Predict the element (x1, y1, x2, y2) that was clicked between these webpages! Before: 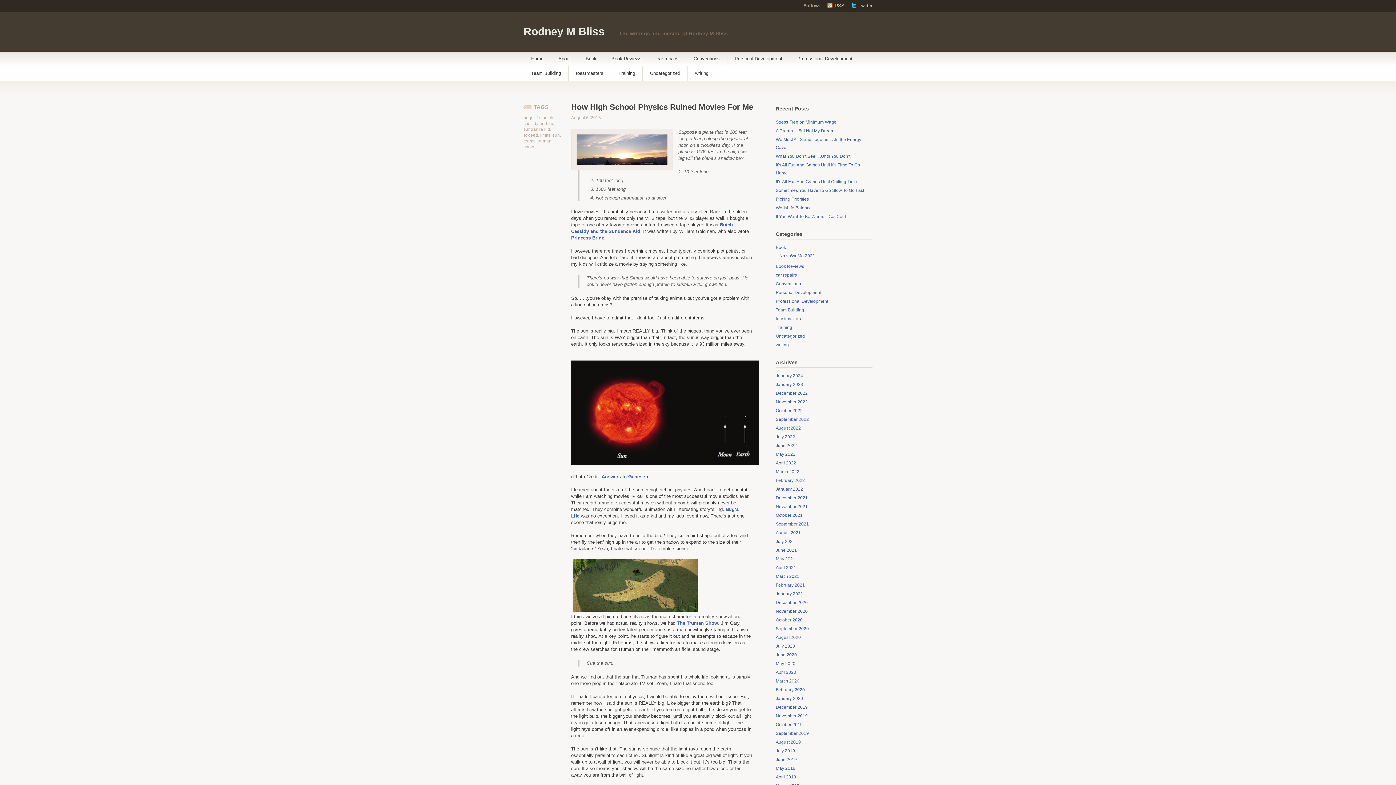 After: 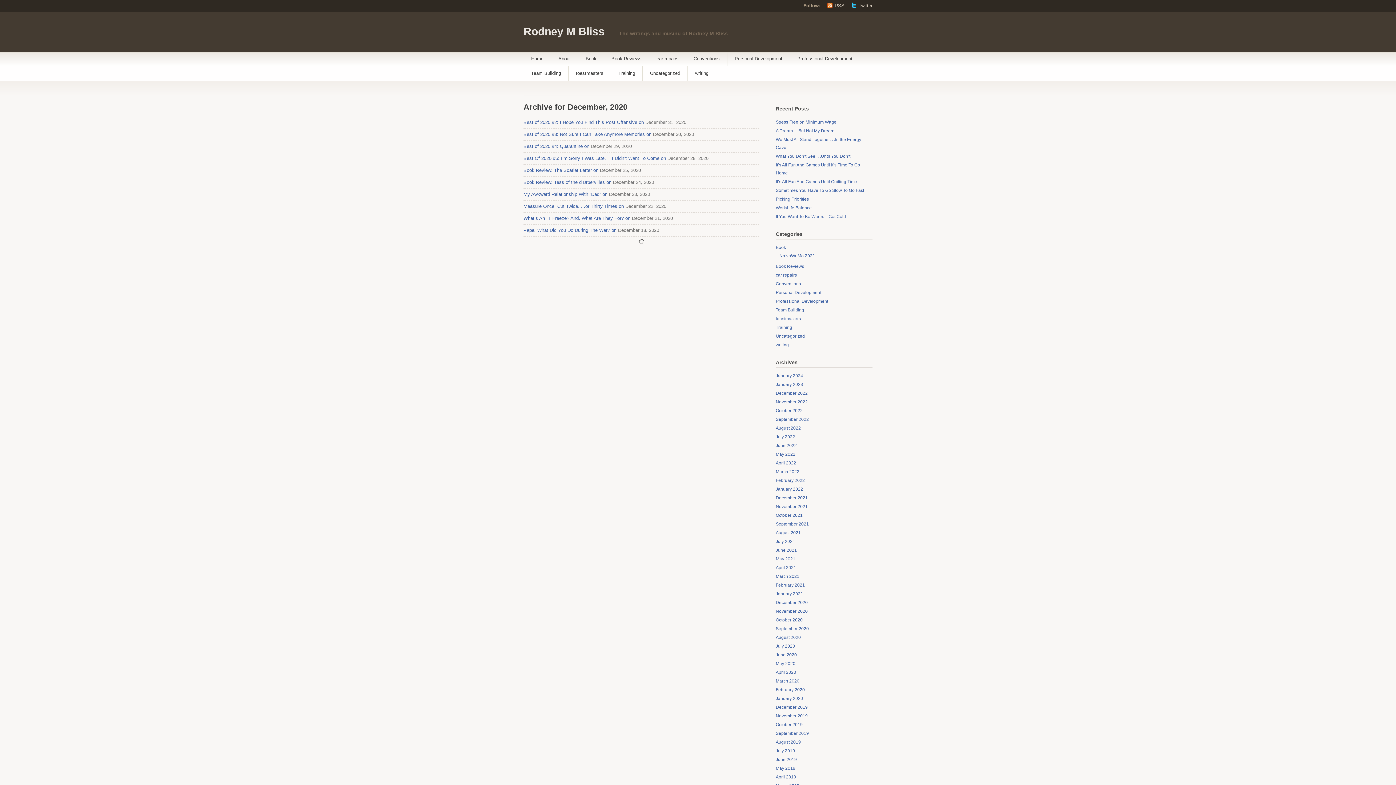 Action: bbox: (776, 600, 808, 605) label: December 2020